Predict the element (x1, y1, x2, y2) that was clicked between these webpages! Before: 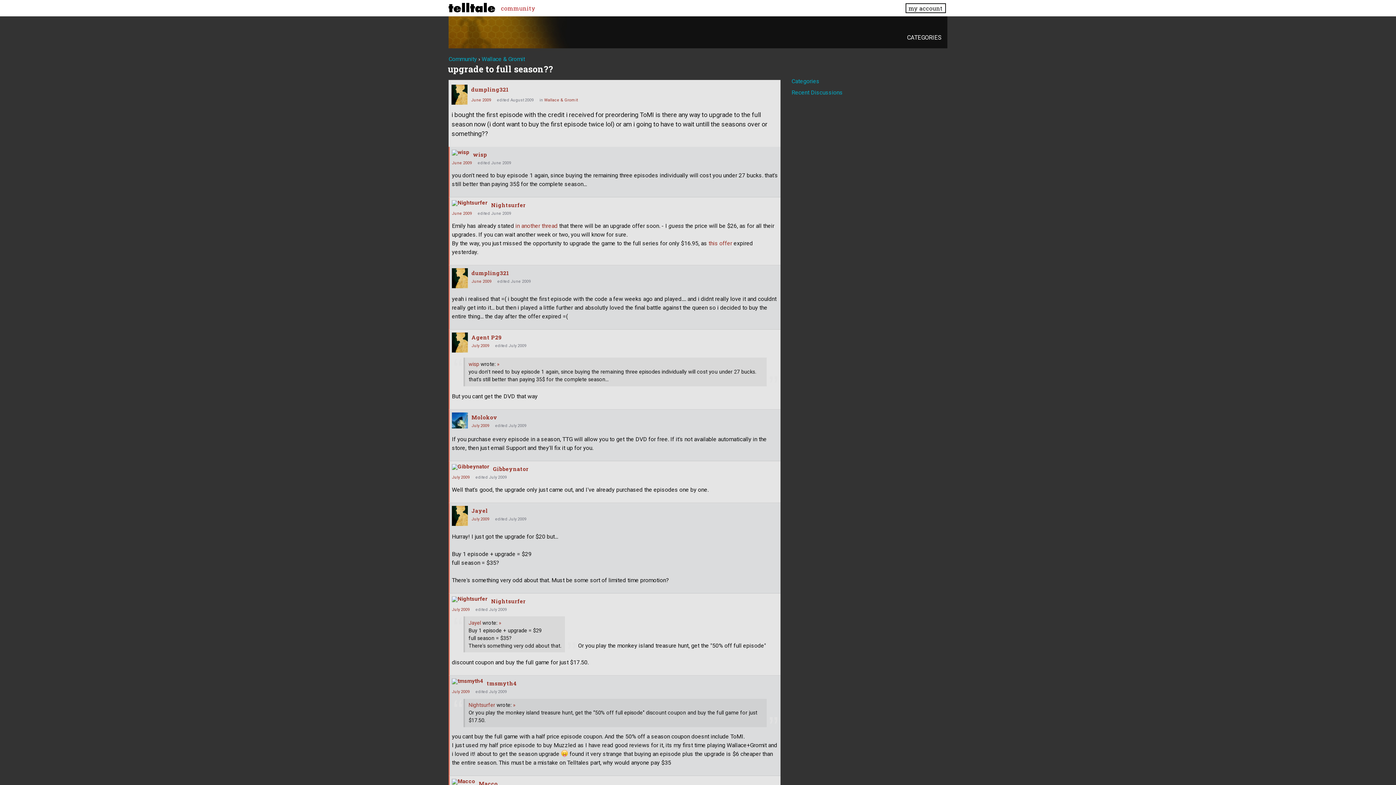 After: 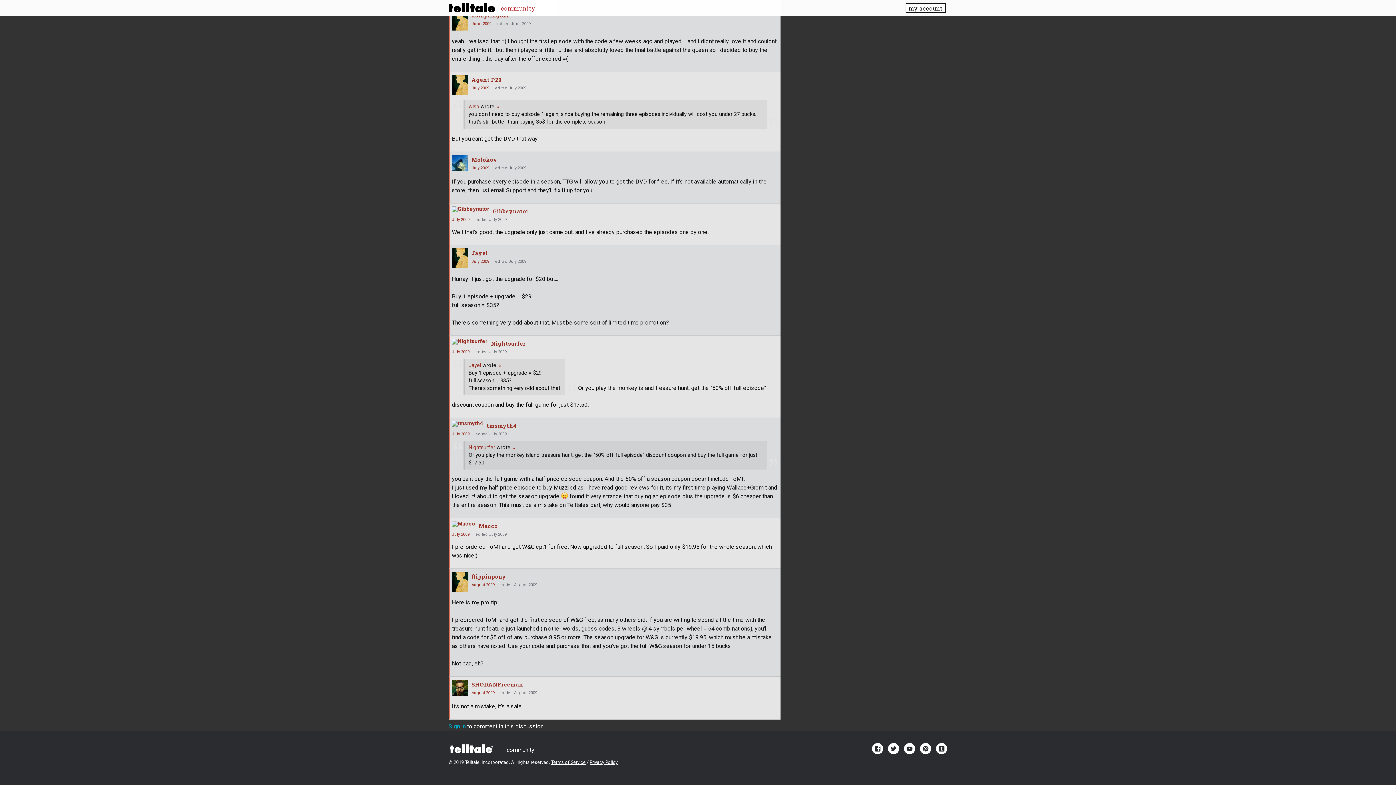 Action: label: July 2009 bbox: (471, 343, 489, 348)